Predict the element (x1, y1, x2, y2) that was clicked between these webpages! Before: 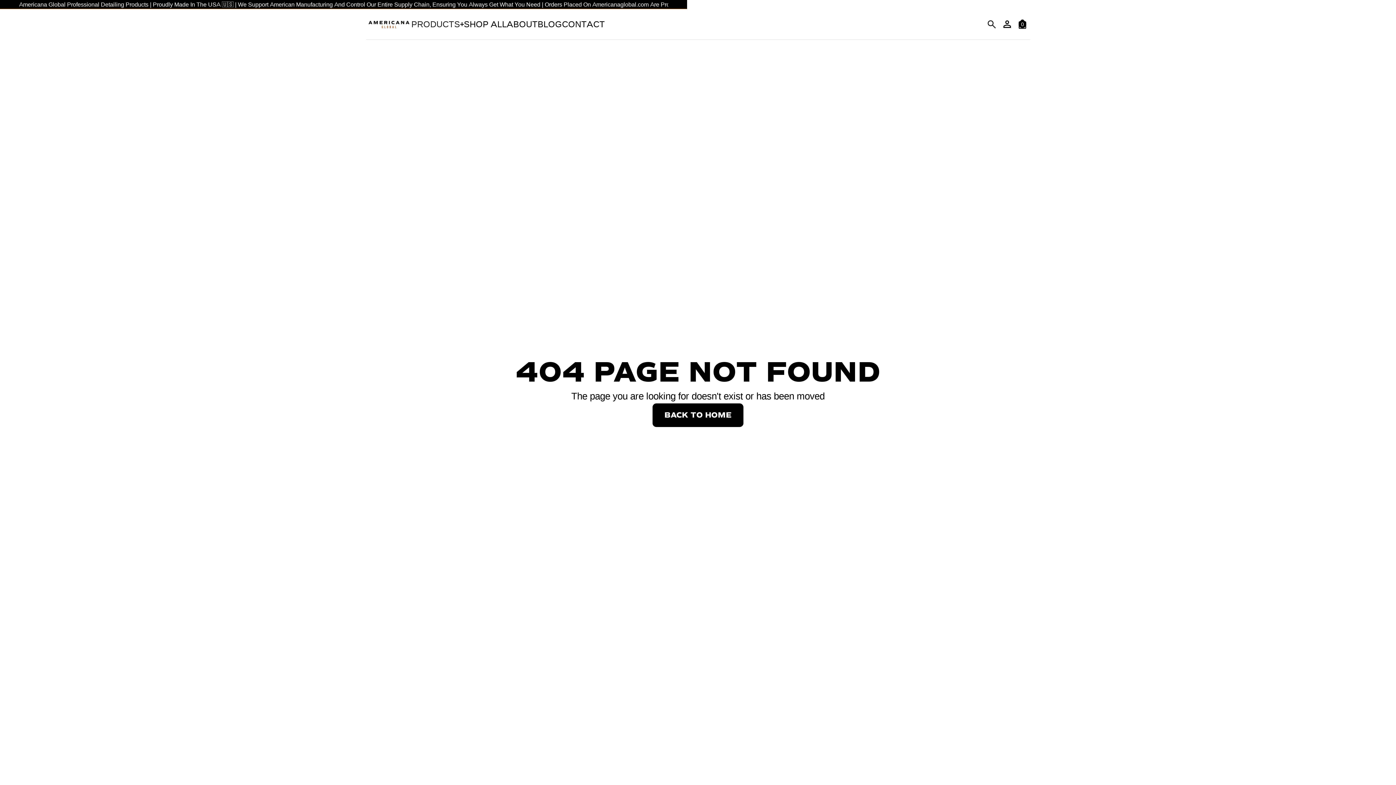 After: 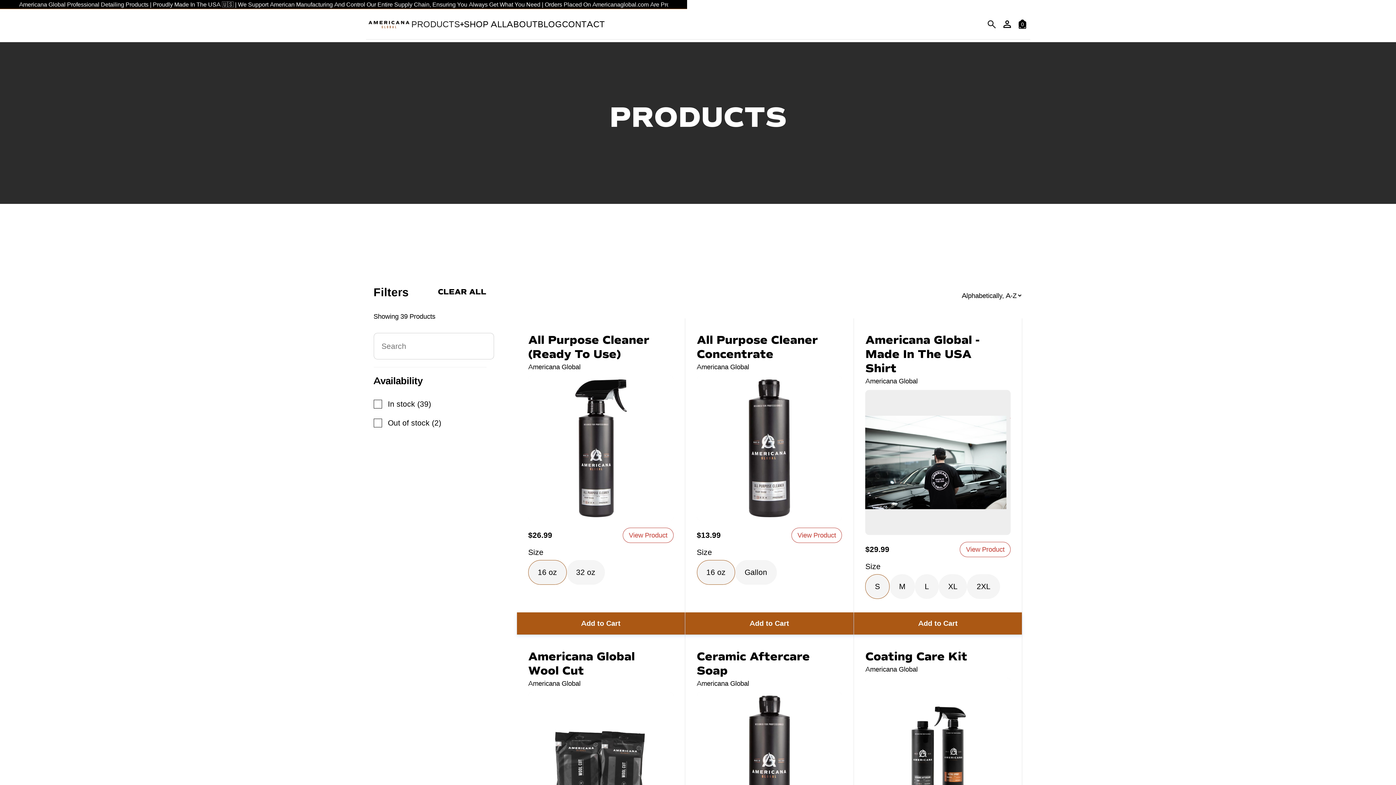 Action: bbox: (464, 20, 506, 28) label: SHOP ALL